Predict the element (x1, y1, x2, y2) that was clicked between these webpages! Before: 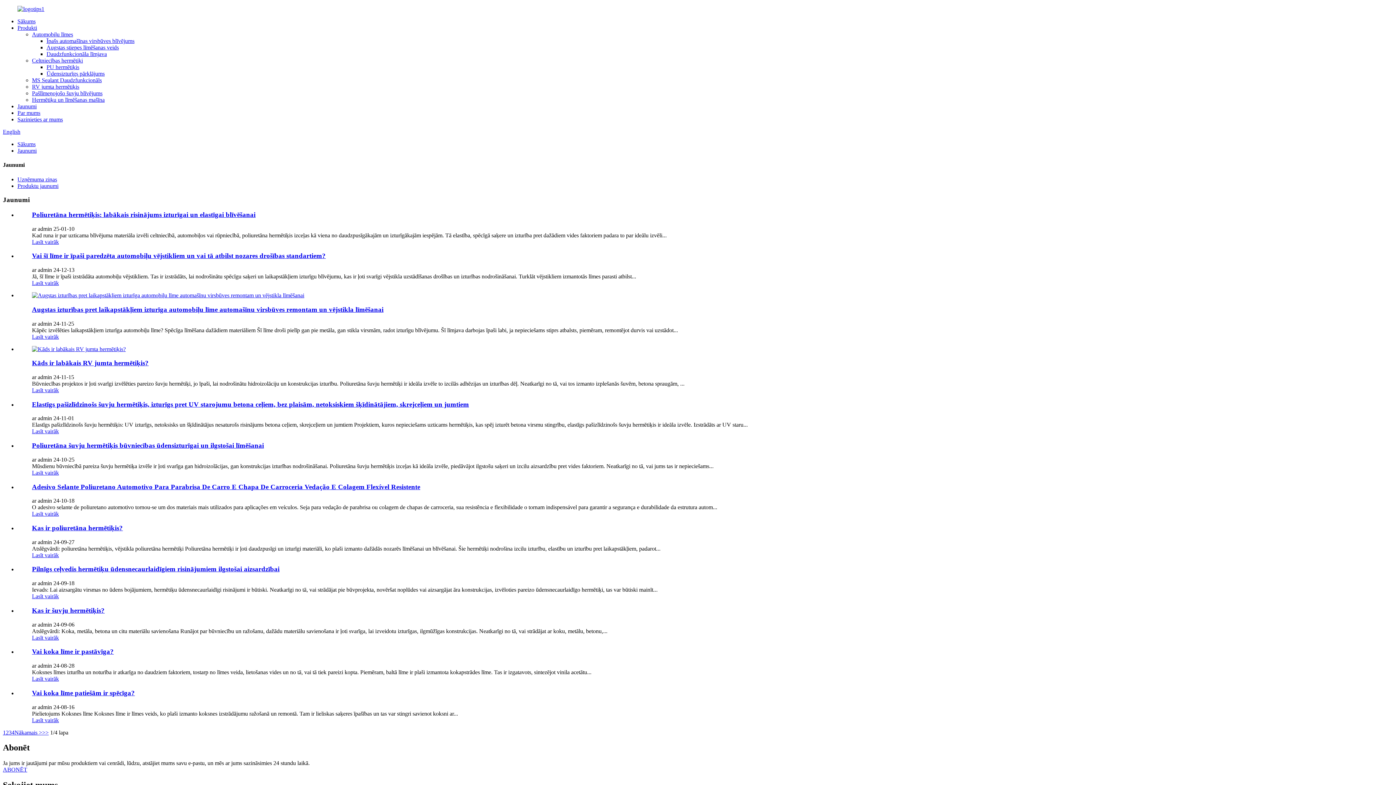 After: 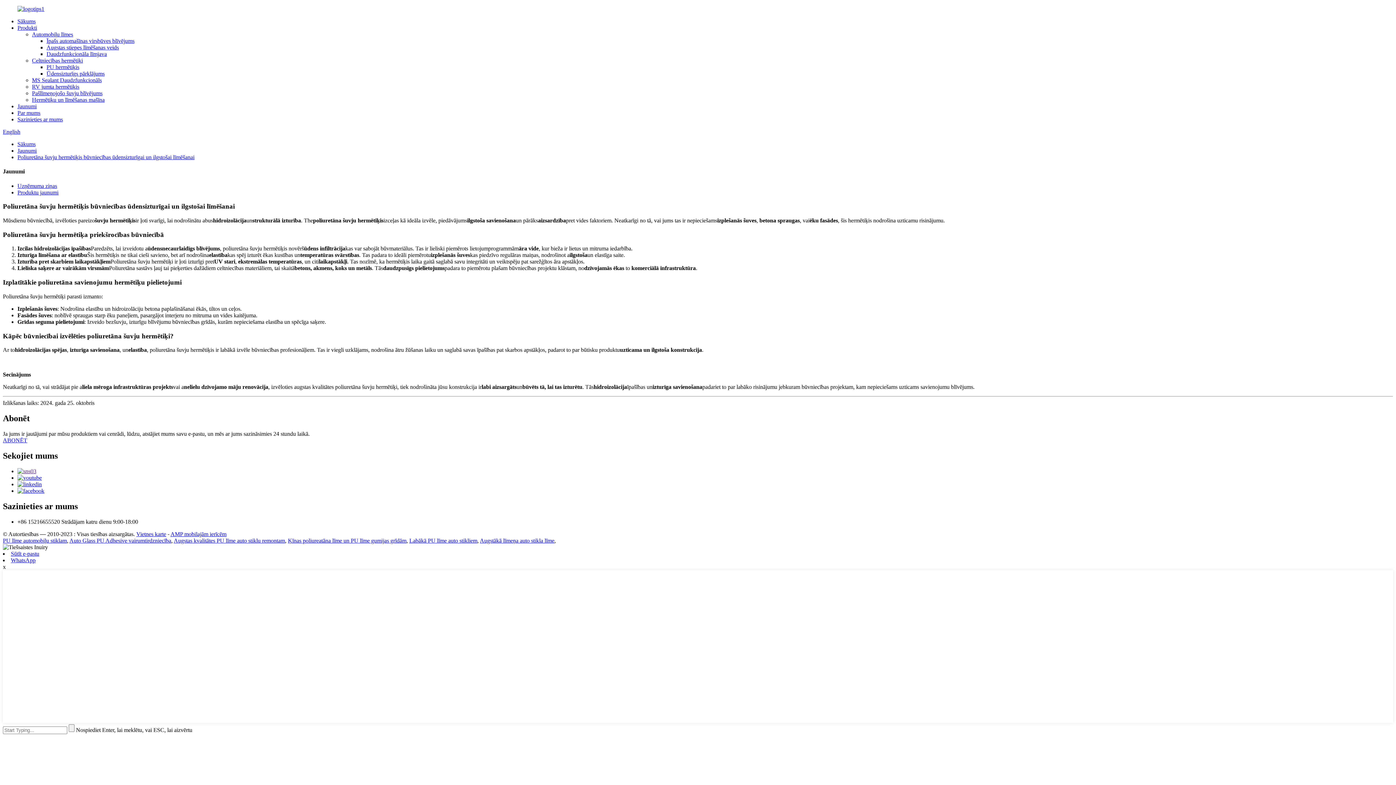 Action: bbox: (32, 469, 58, 475) label: Lasīt vairāk